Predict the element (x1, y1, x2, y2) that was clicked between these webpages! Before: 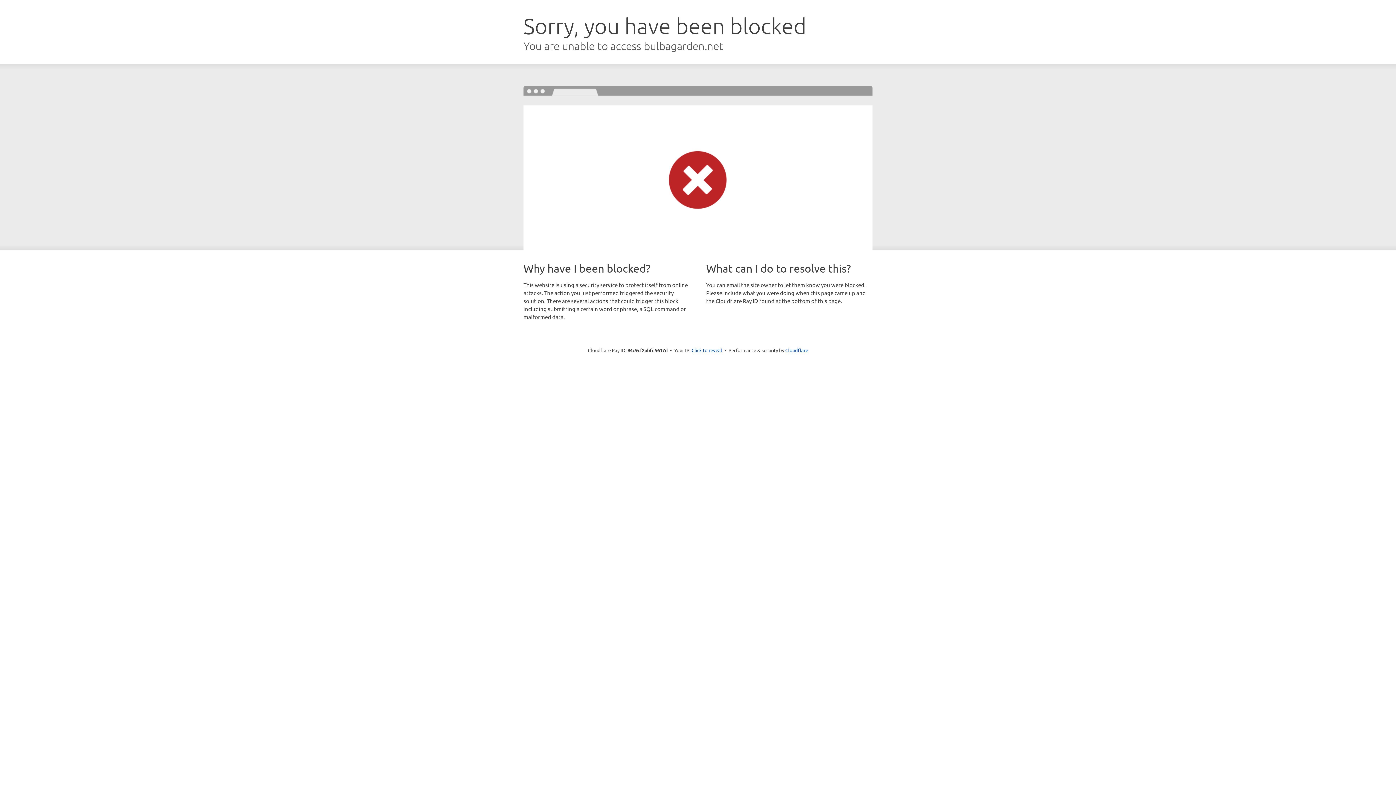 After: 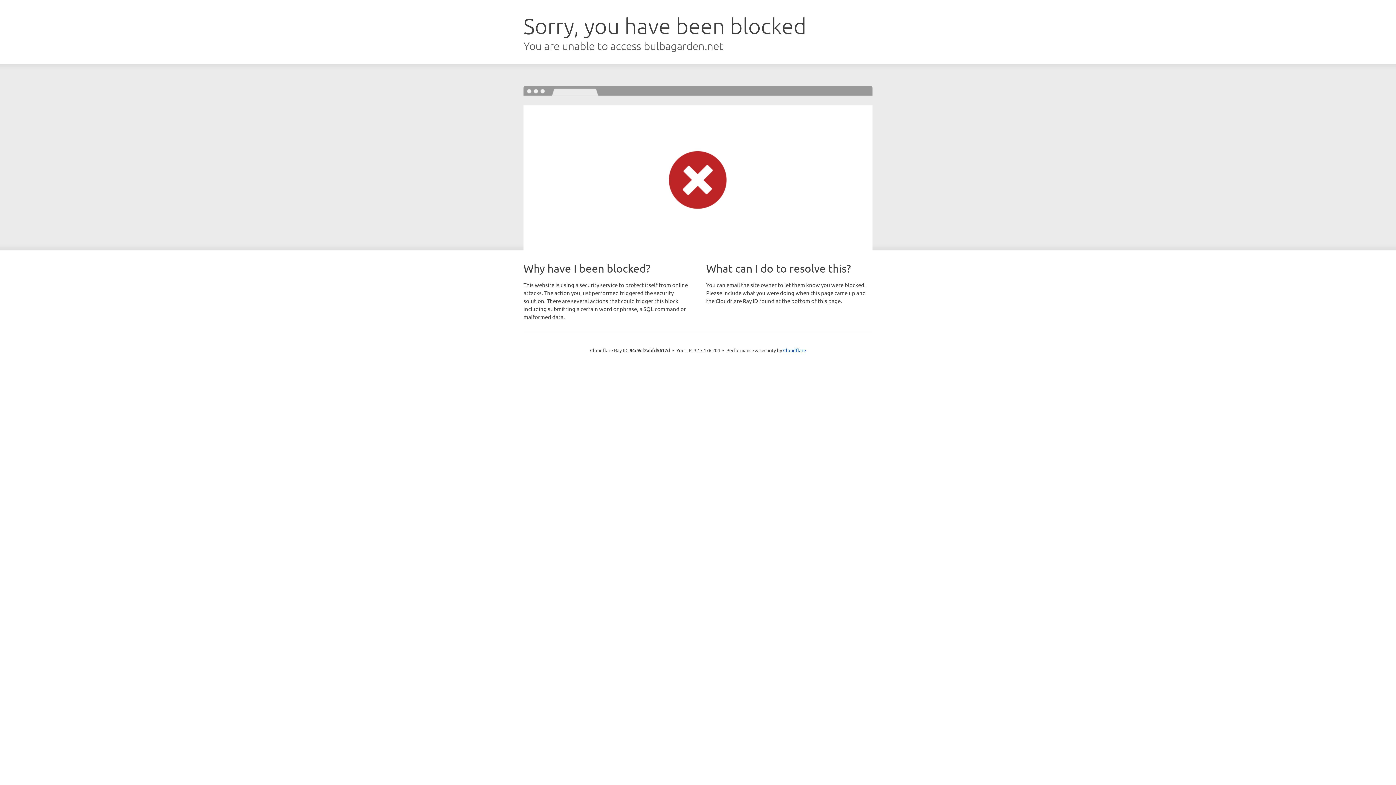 Action: label: Click to reveal bbox: (691, 346, 722, 353)